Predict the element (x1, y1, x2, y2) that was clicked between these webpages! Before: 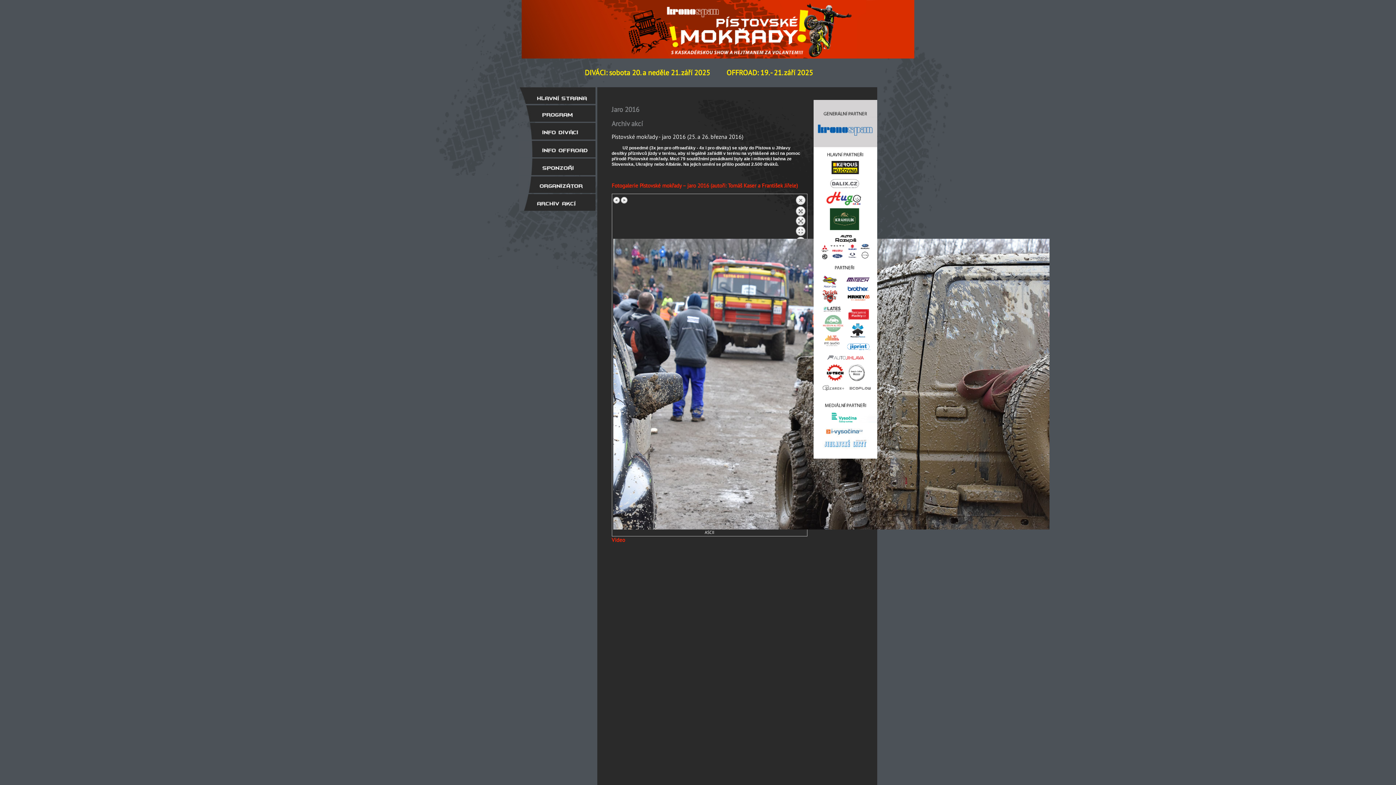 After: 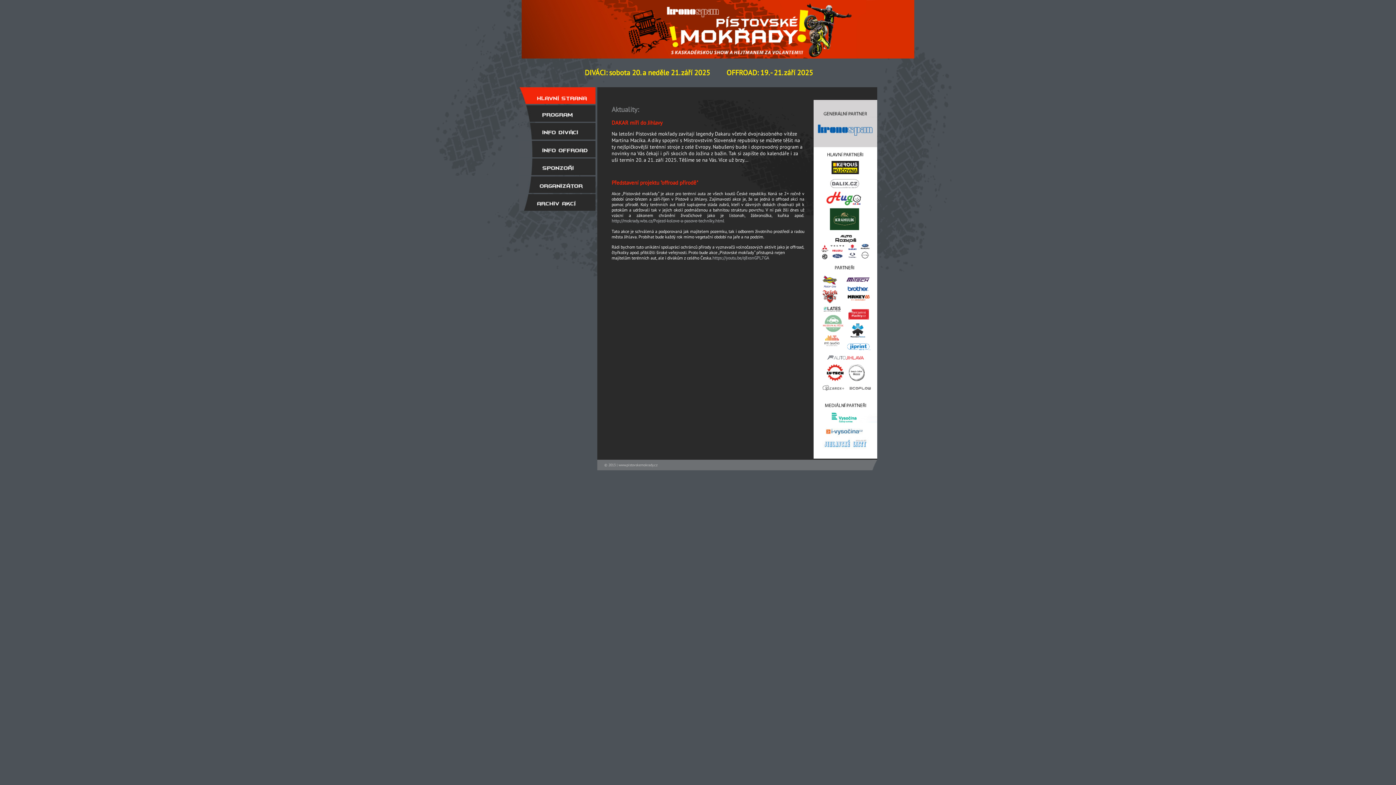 Action: bbox: (519, 87, 595, 104) label: HLAVNÍ STRANA